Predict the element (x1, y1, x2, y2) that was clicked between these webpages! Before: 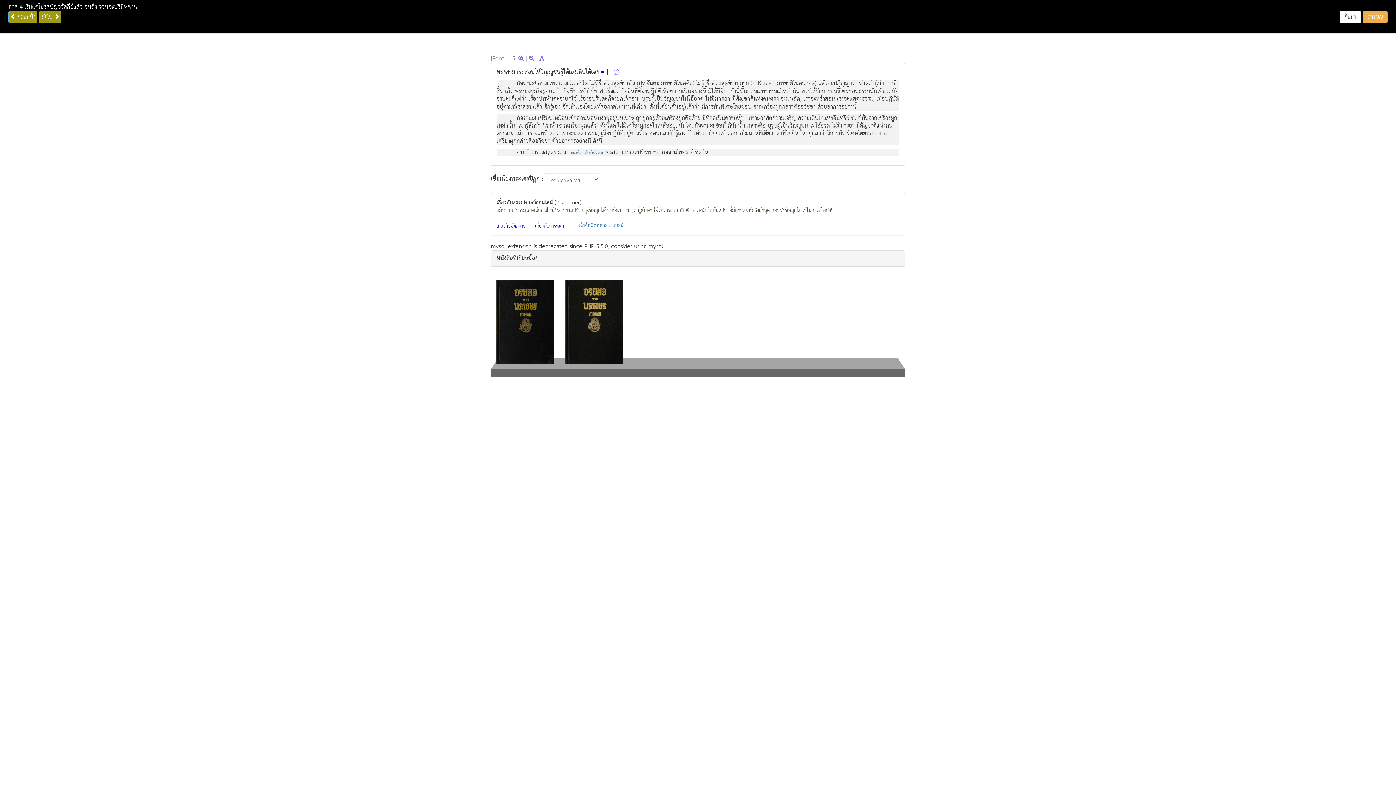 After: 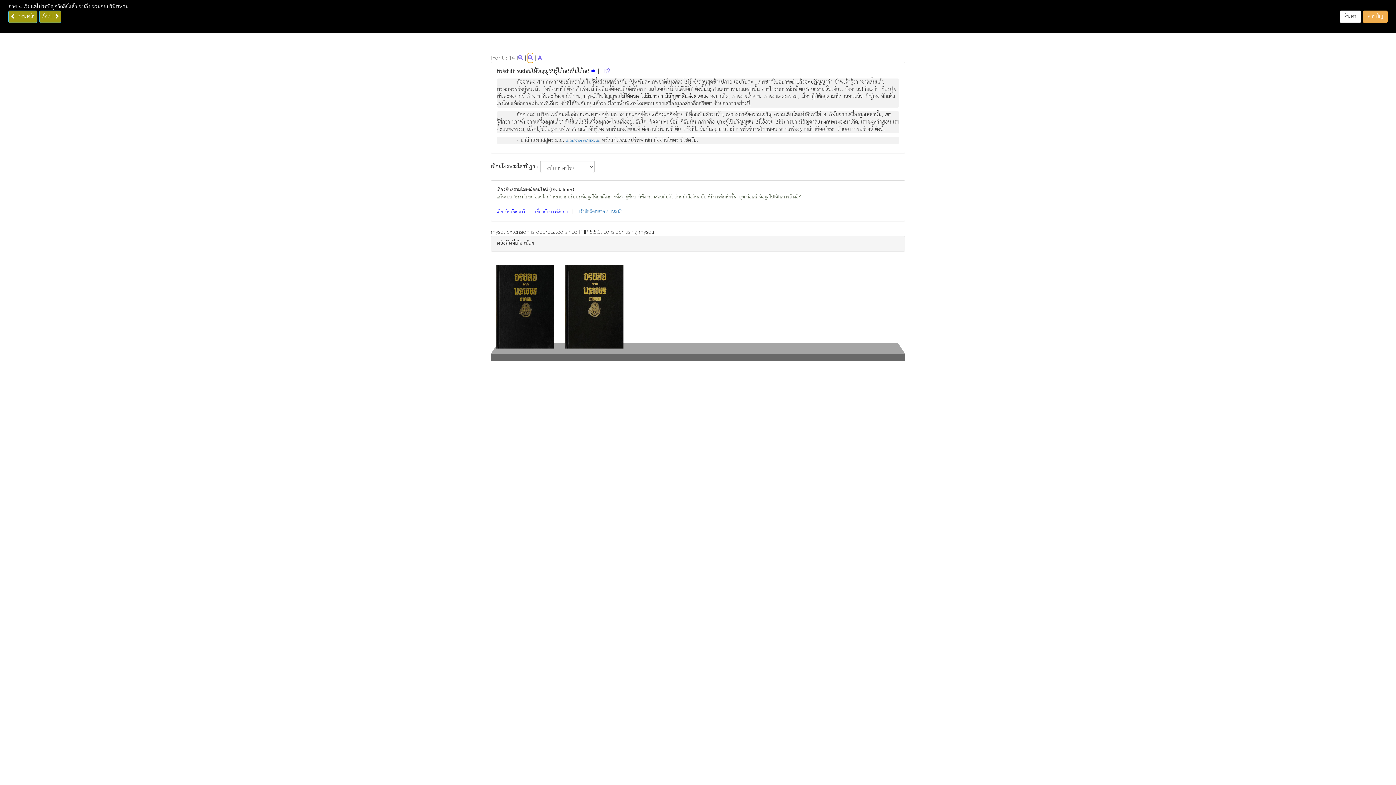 Action: bbox: (529, 54, 534, 62)